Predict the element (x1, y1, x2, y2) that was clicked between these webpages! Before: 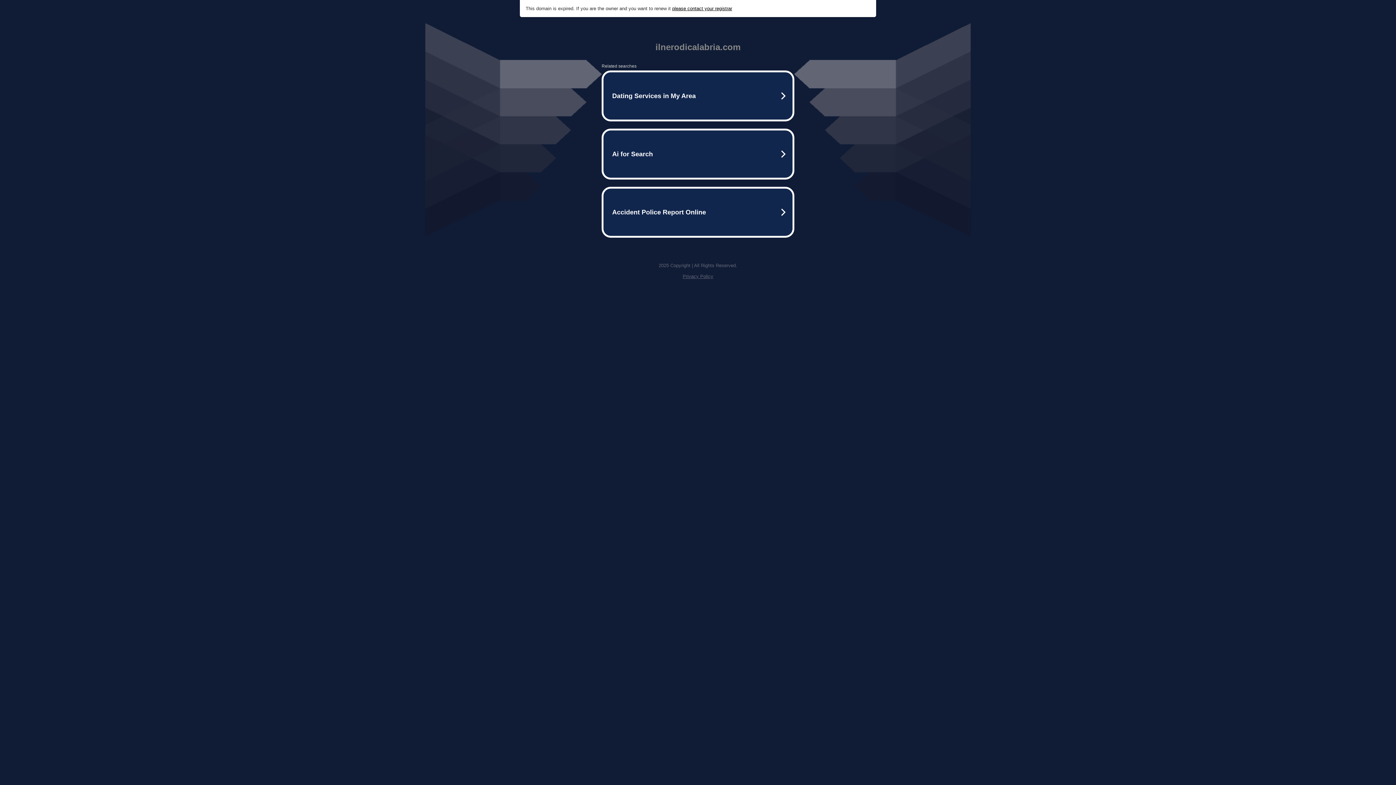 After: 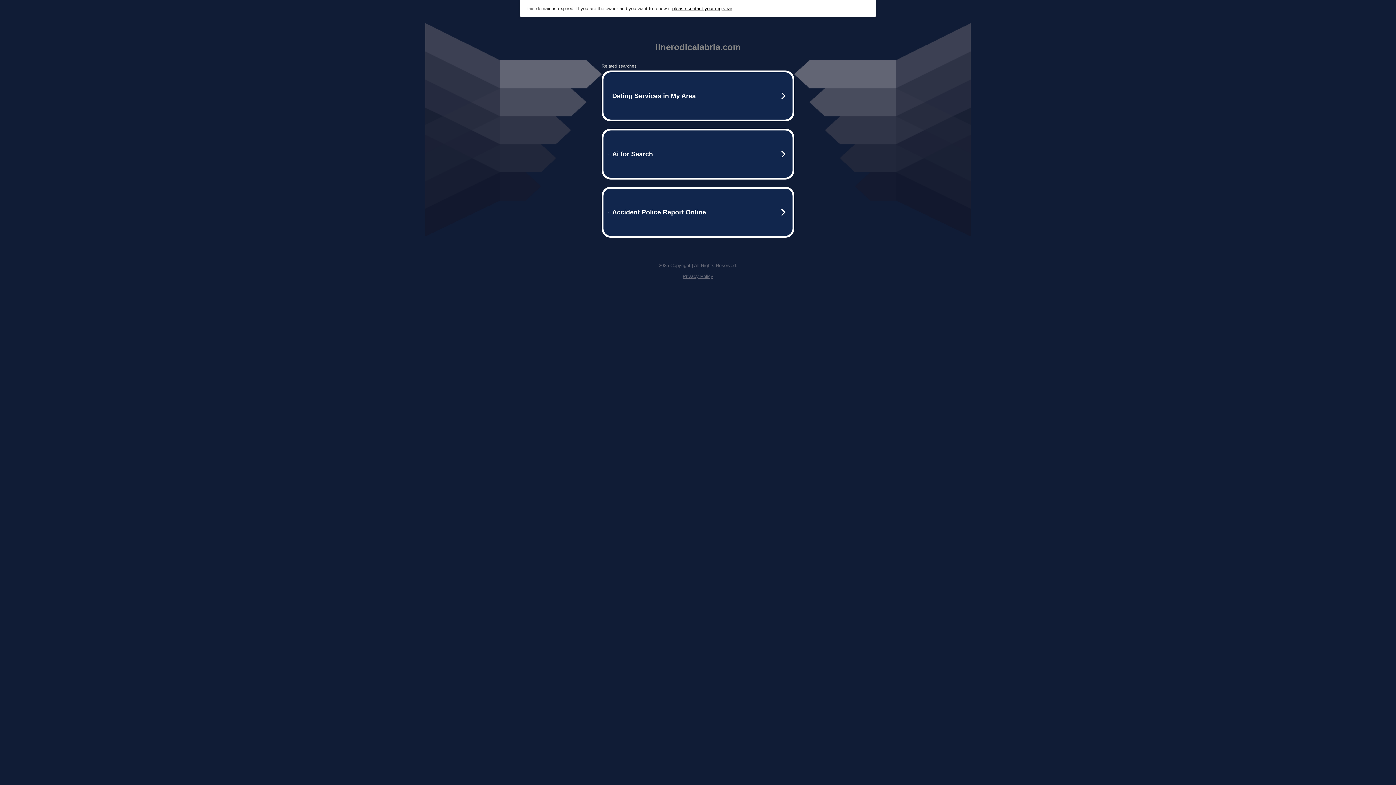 Action: bbox: (672, 5, 732, 11) label: please contact your registrar